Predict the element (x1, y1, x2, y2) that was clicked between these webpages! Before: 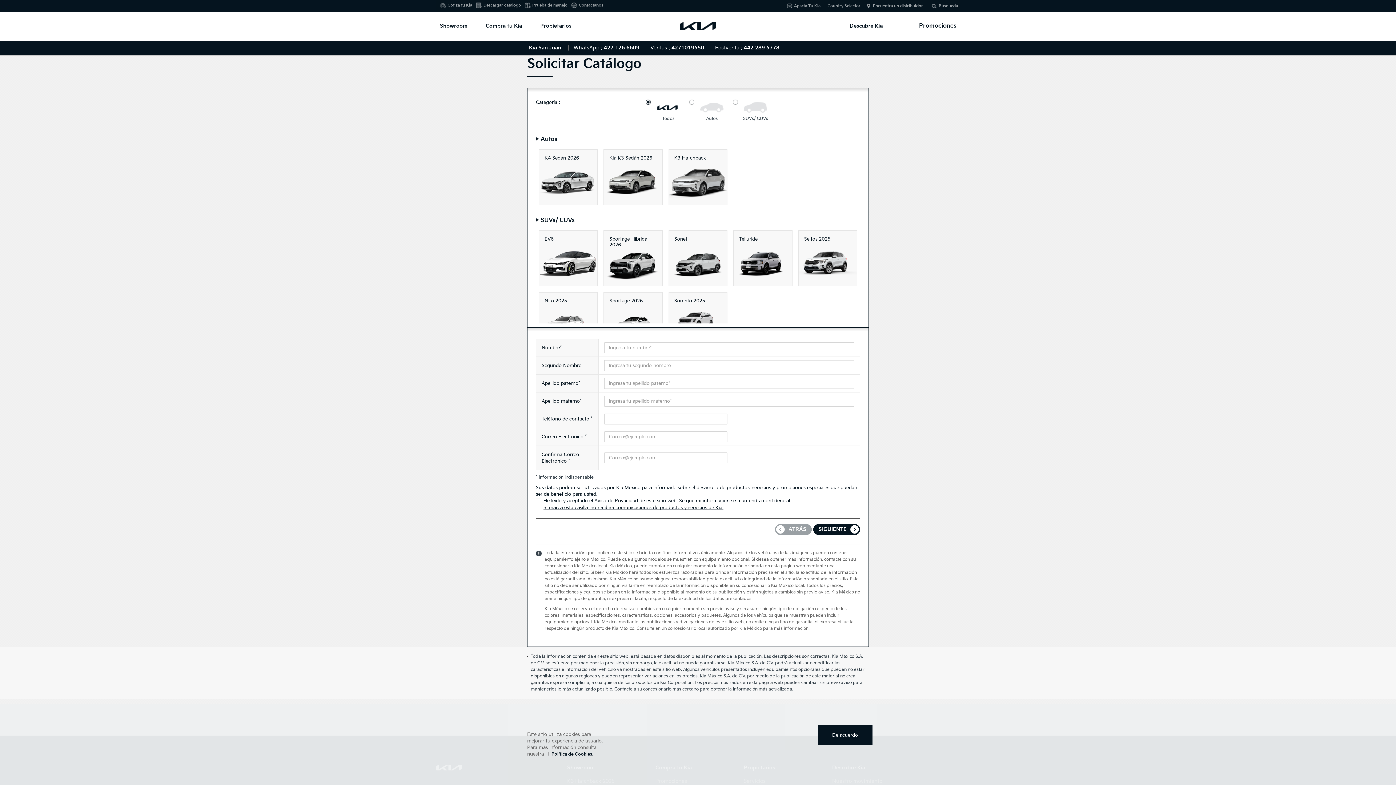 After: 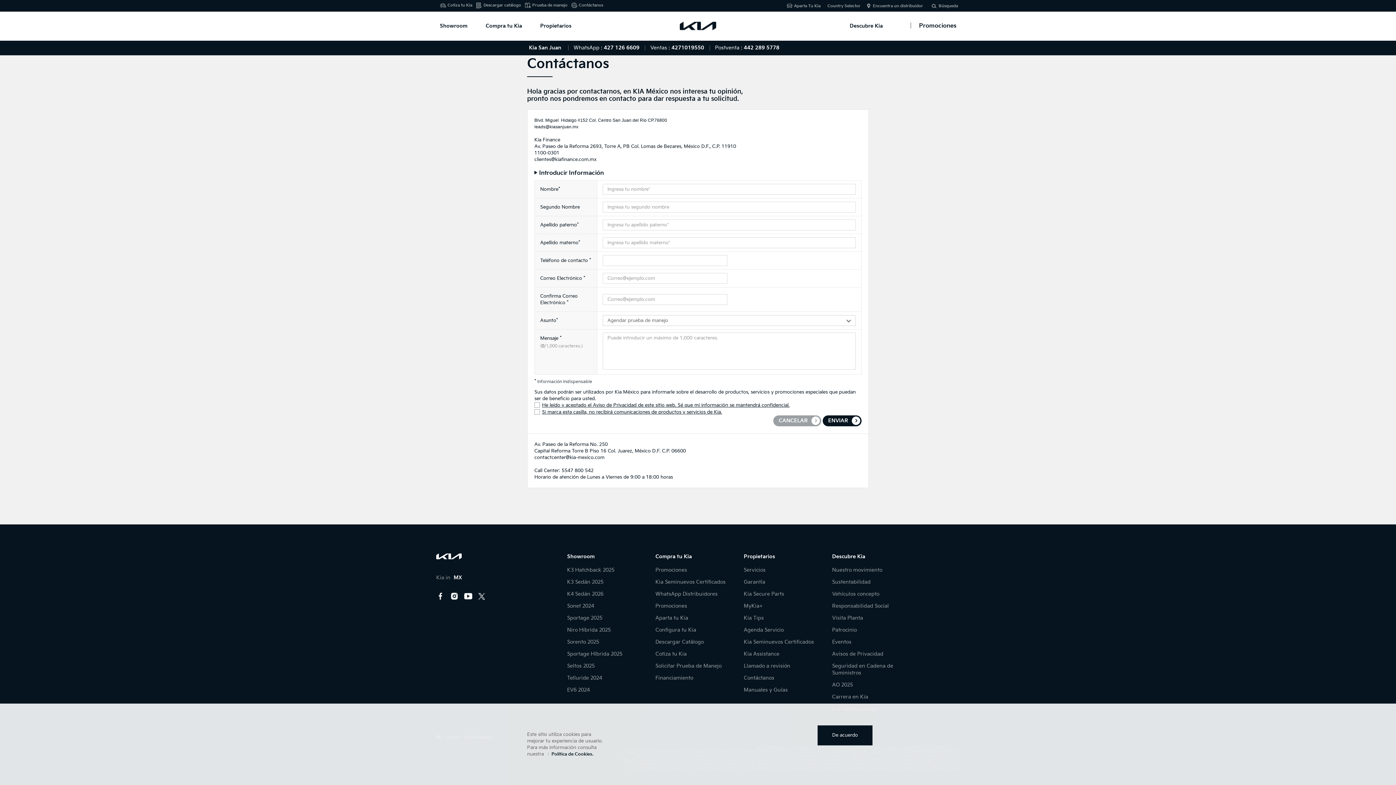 Action: label: Contáctanos bbox: (578, 2, 603, 7)